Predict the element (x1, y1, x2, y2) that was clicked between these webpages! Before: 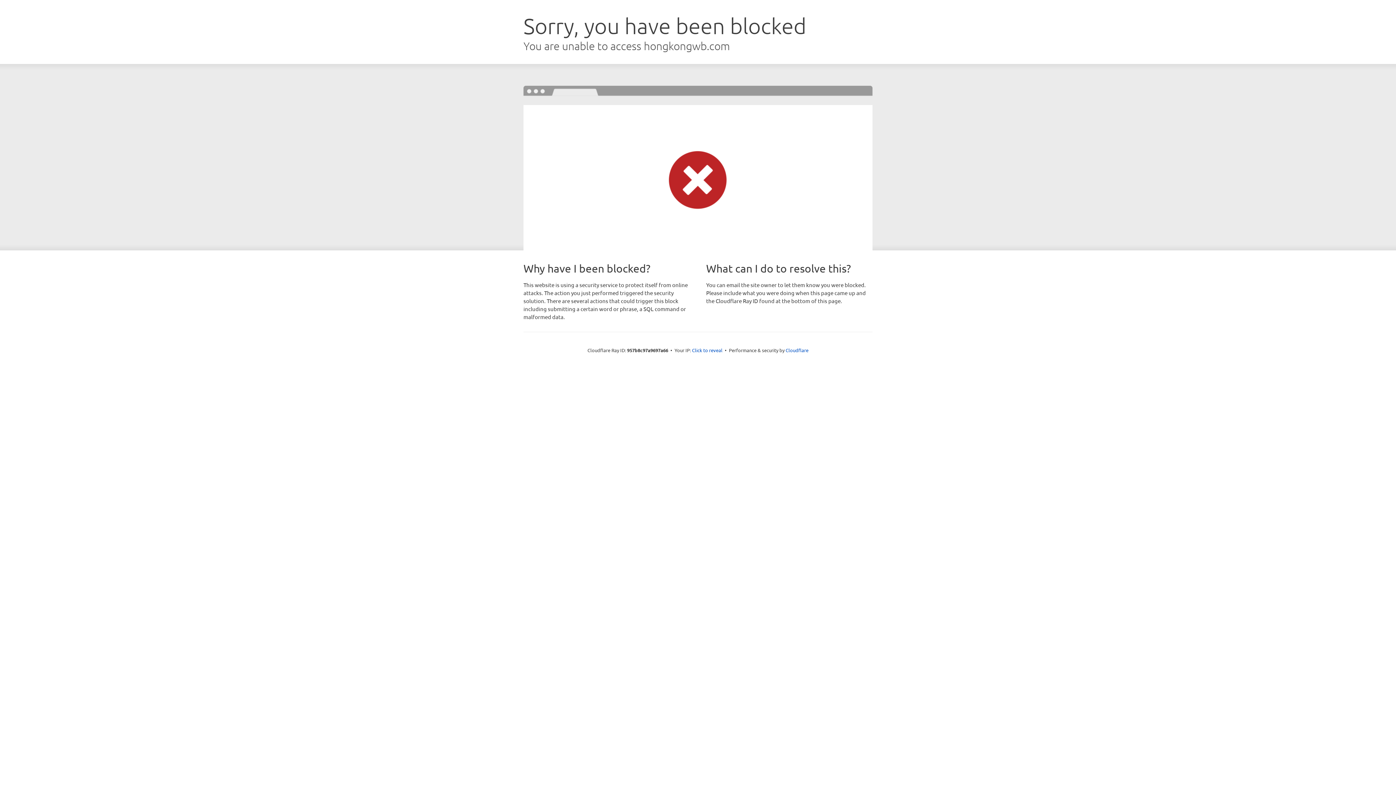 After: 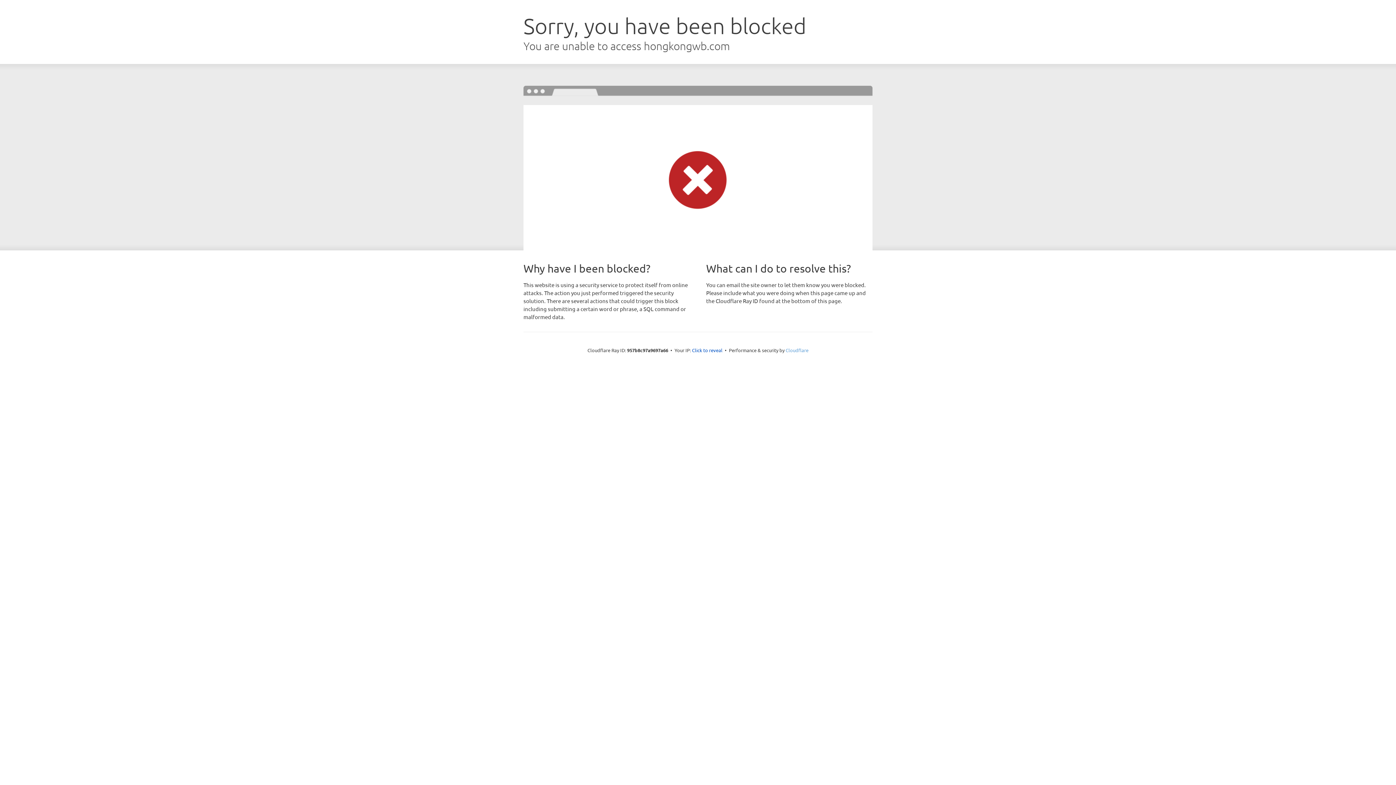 Action: label: Cloudflare bbox: (785, 347, 808, 353)